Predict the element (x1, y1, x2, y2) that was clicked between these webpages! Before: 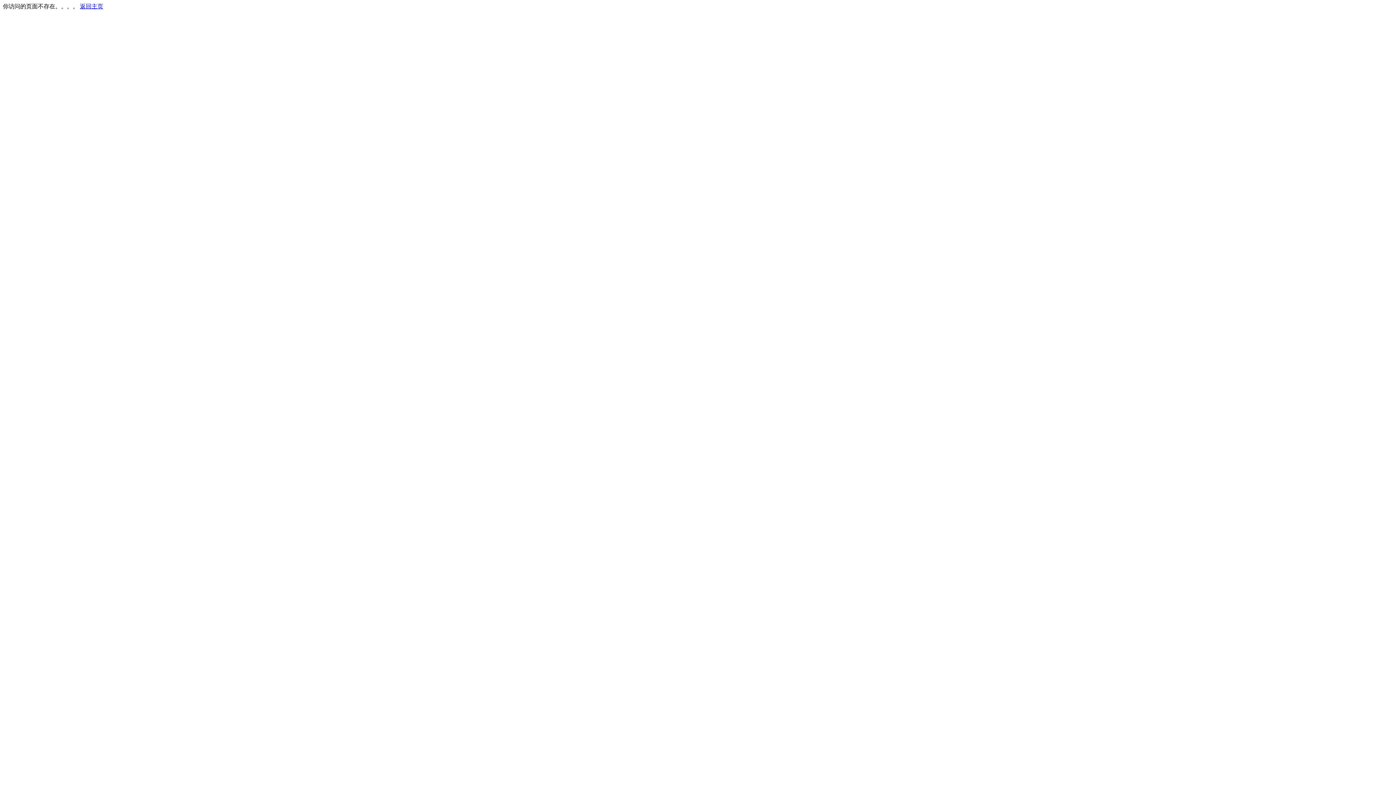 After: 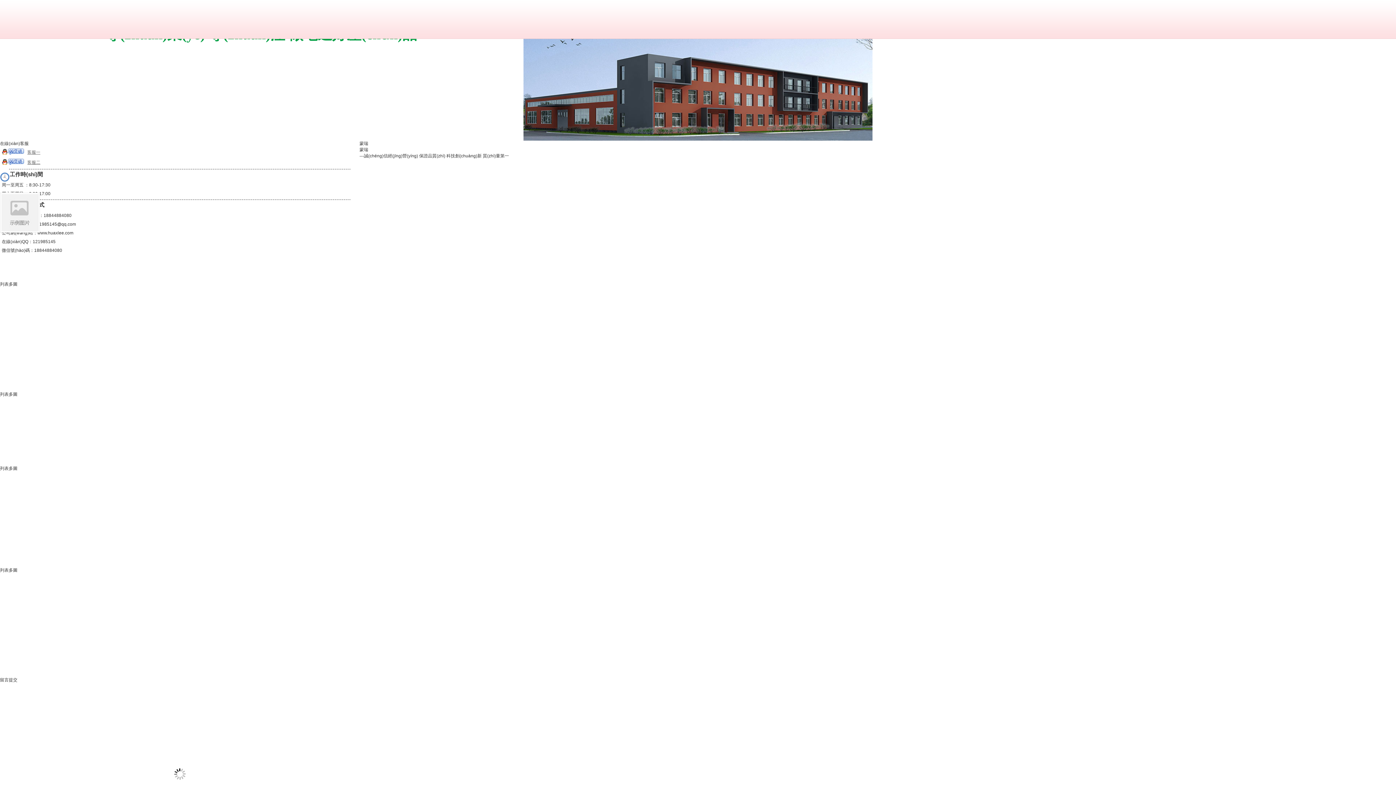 Action: bbox: (80, 3, 103, 9) label: 返回主页